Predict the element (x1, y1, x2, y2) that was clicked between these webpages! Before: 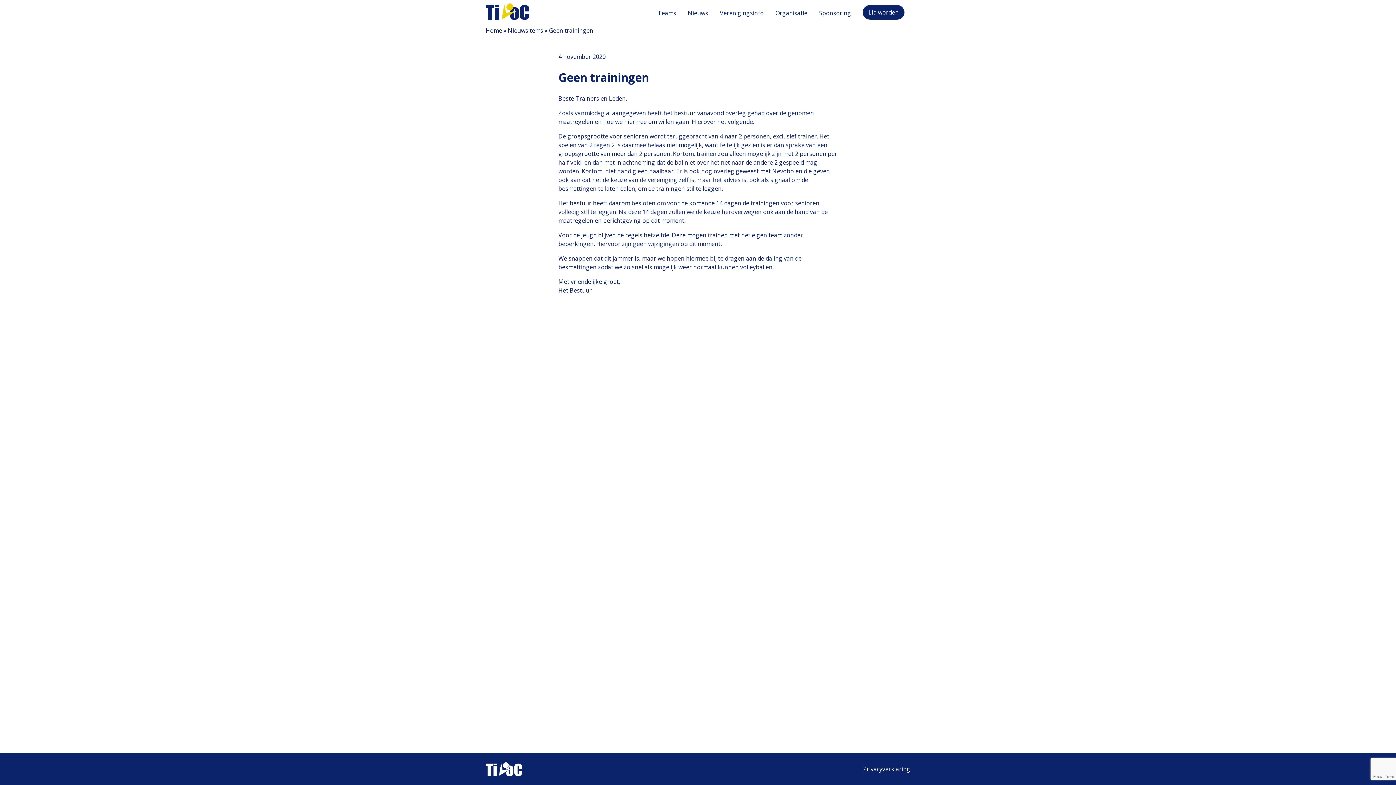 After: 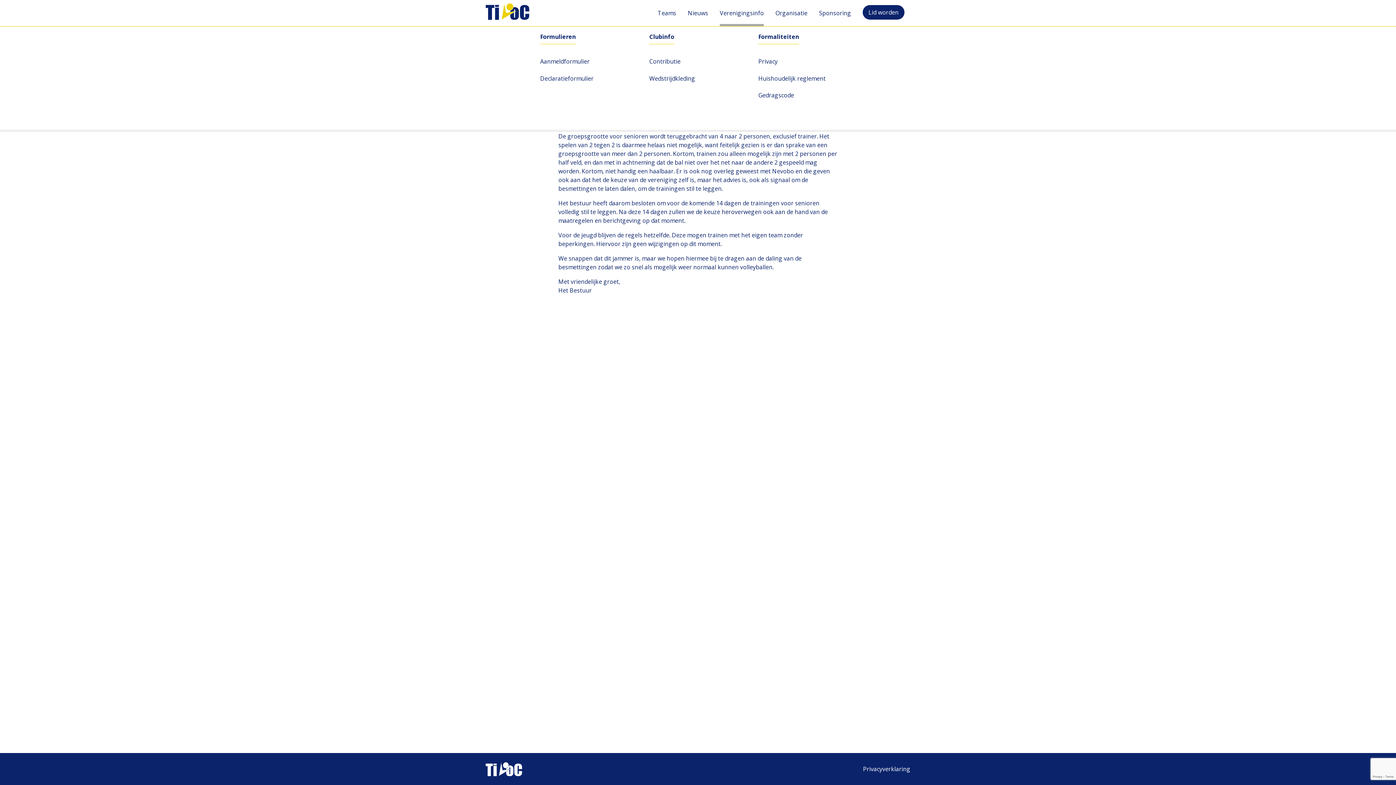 Action: label: Verenigingsinfo bbox: (714, 0, 769, 26)